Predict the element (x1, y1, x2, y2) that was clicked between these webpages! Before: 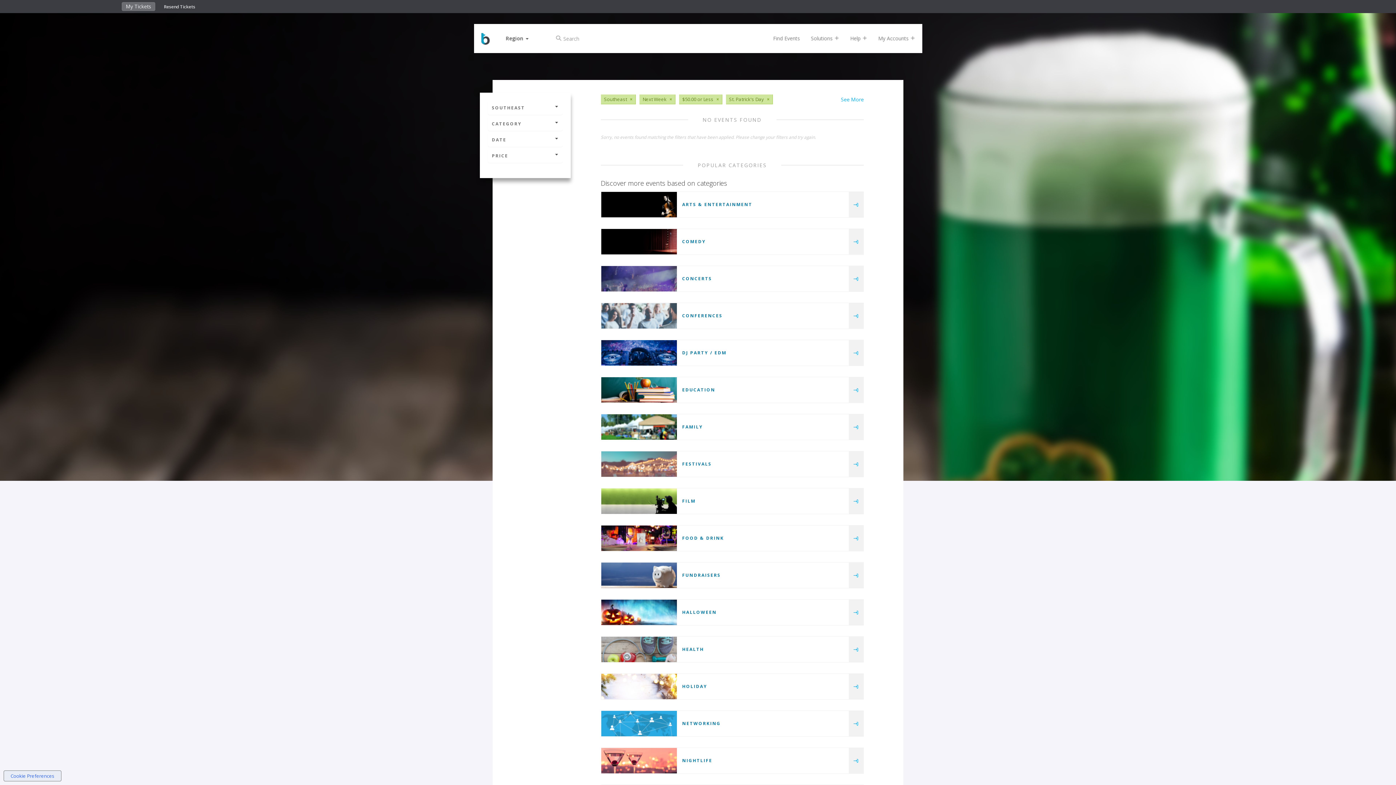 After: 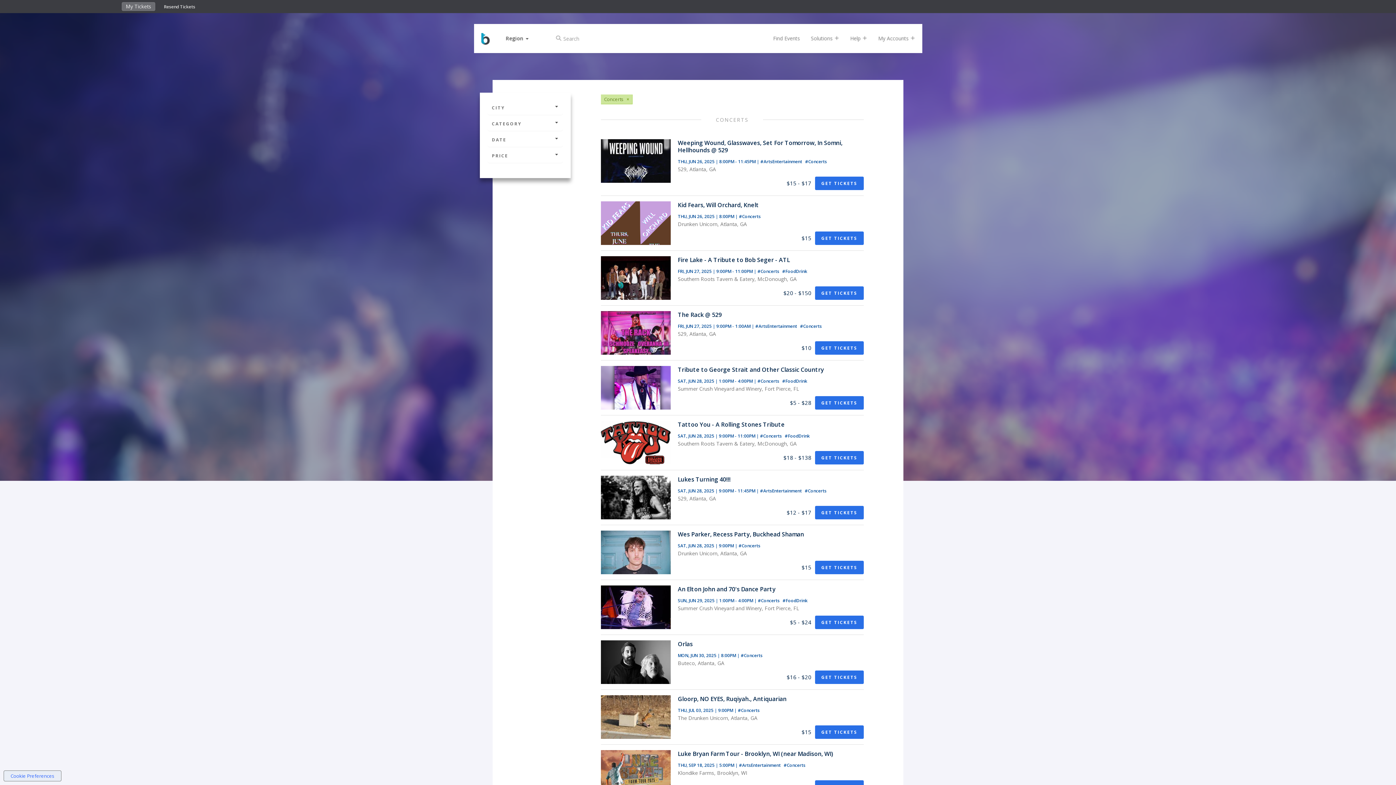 Action: bbox: (601, 266, 676, 291)